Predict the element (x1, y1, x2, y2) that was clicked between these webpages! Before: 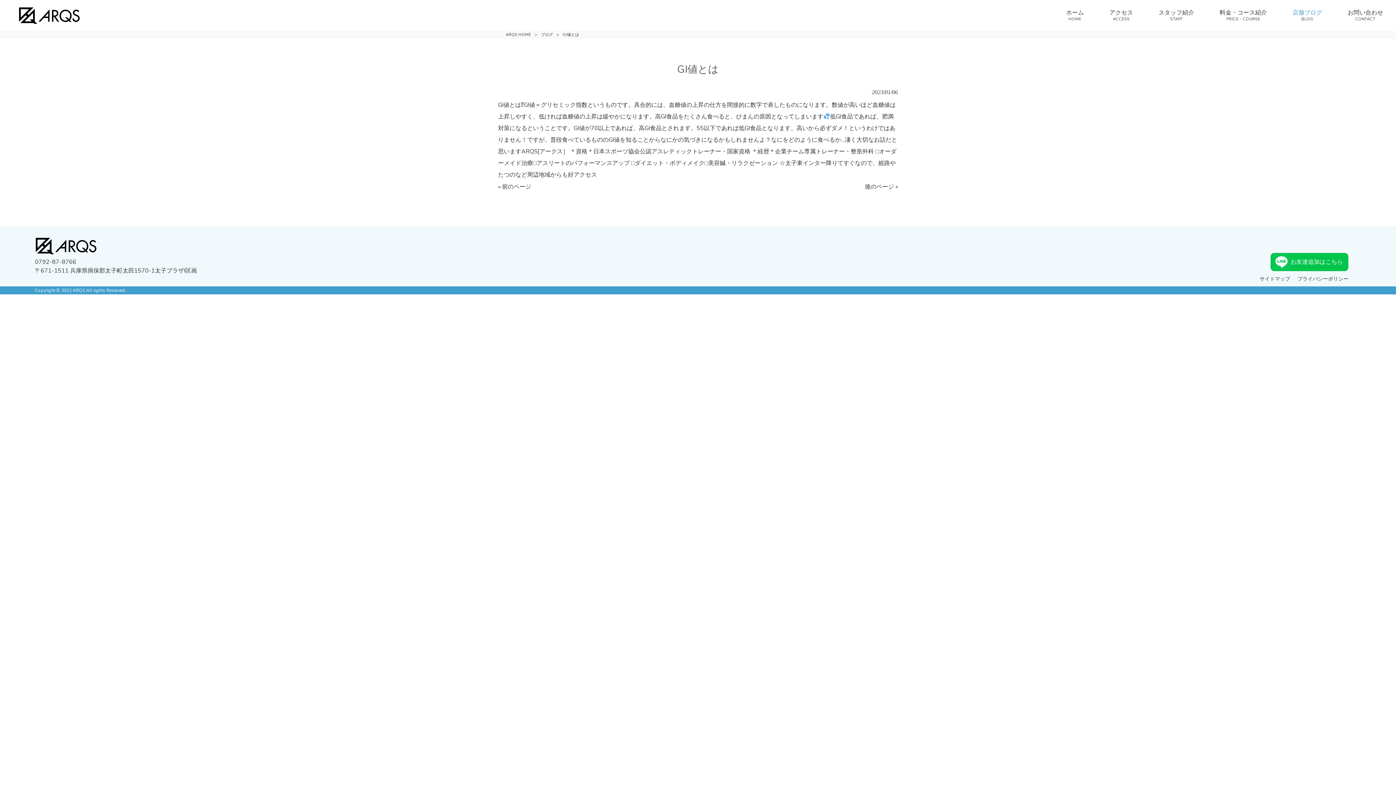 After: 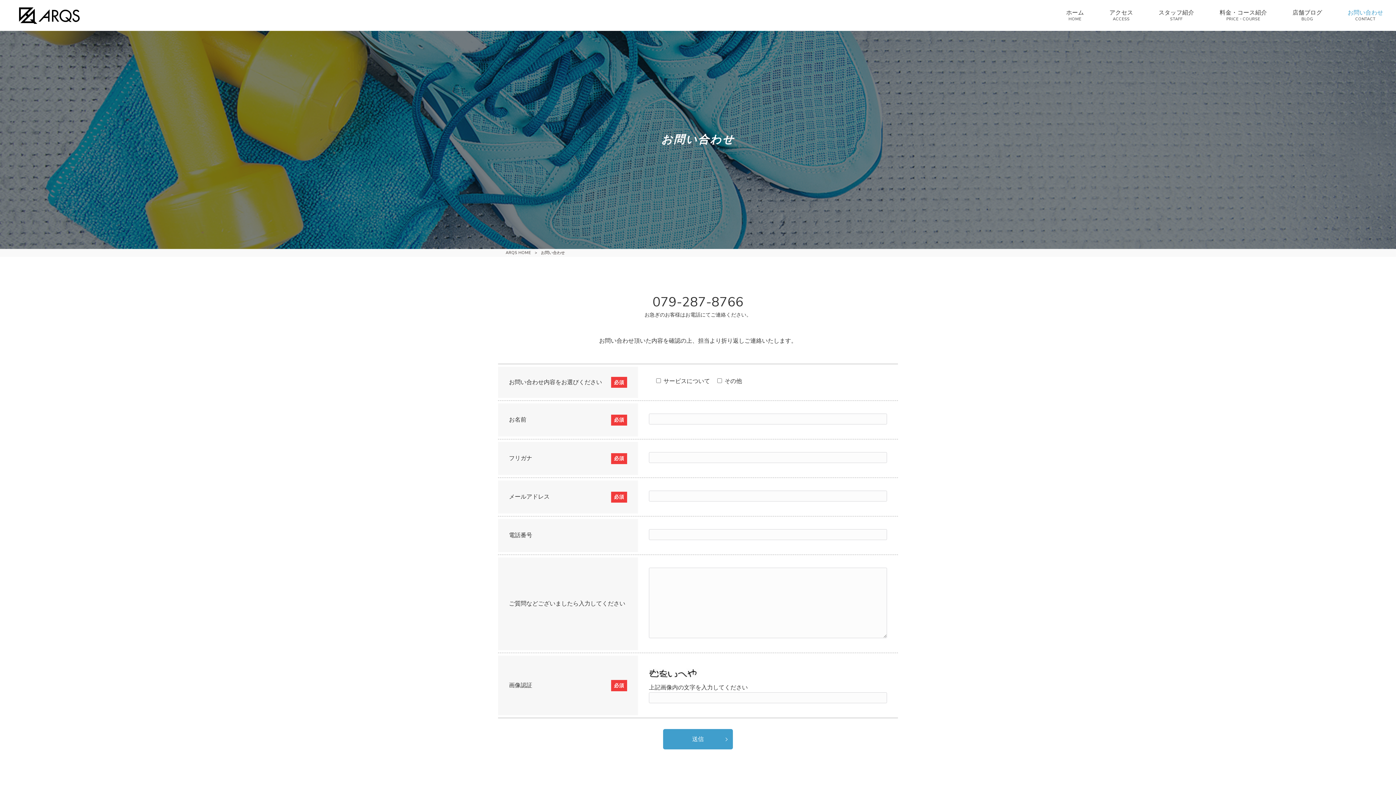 Action: label: お問い合わせ
CONTACT bbox: (1335, 0, 1396, 30)